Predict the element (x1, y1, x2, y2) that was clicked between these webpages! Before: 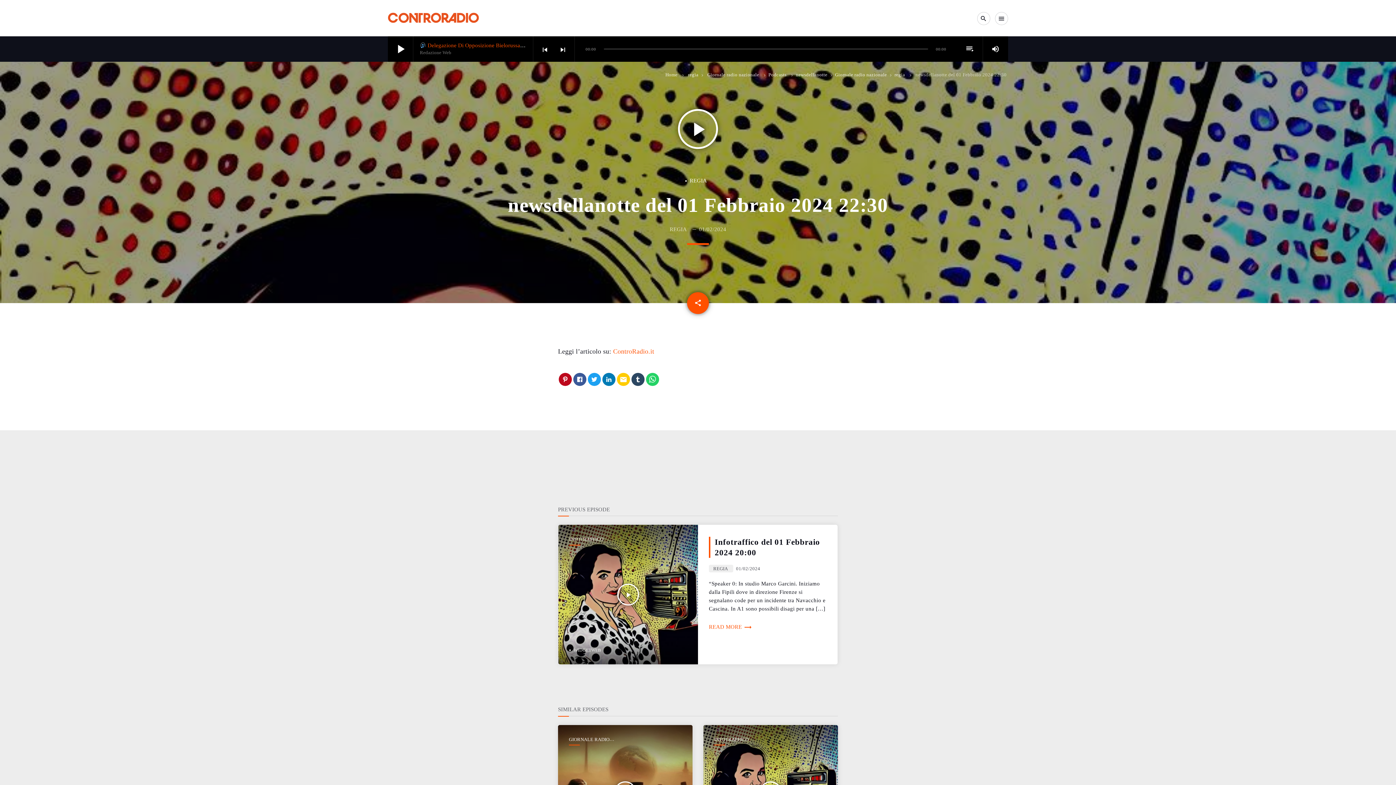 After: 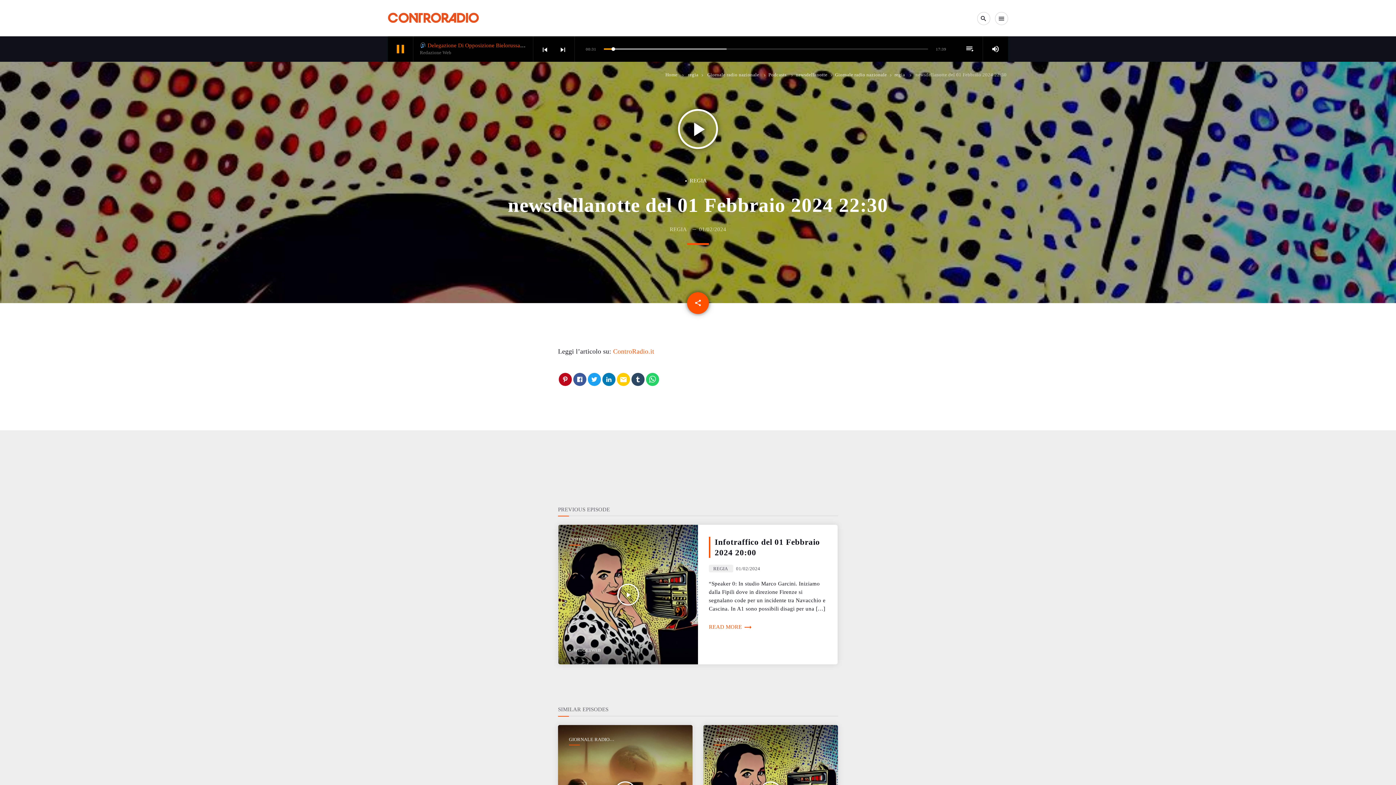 Action: label: play_arrow bbox: (388, 36, 413, 61)